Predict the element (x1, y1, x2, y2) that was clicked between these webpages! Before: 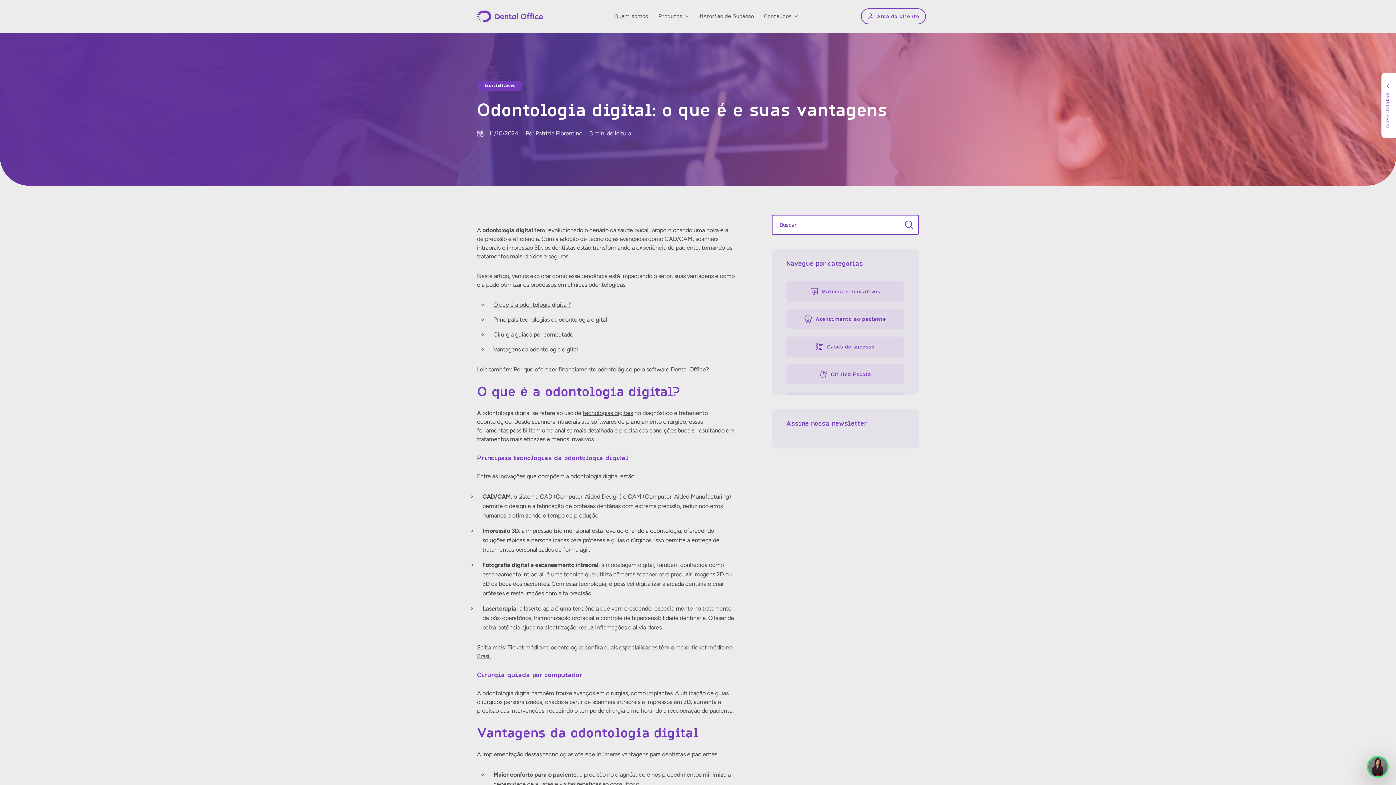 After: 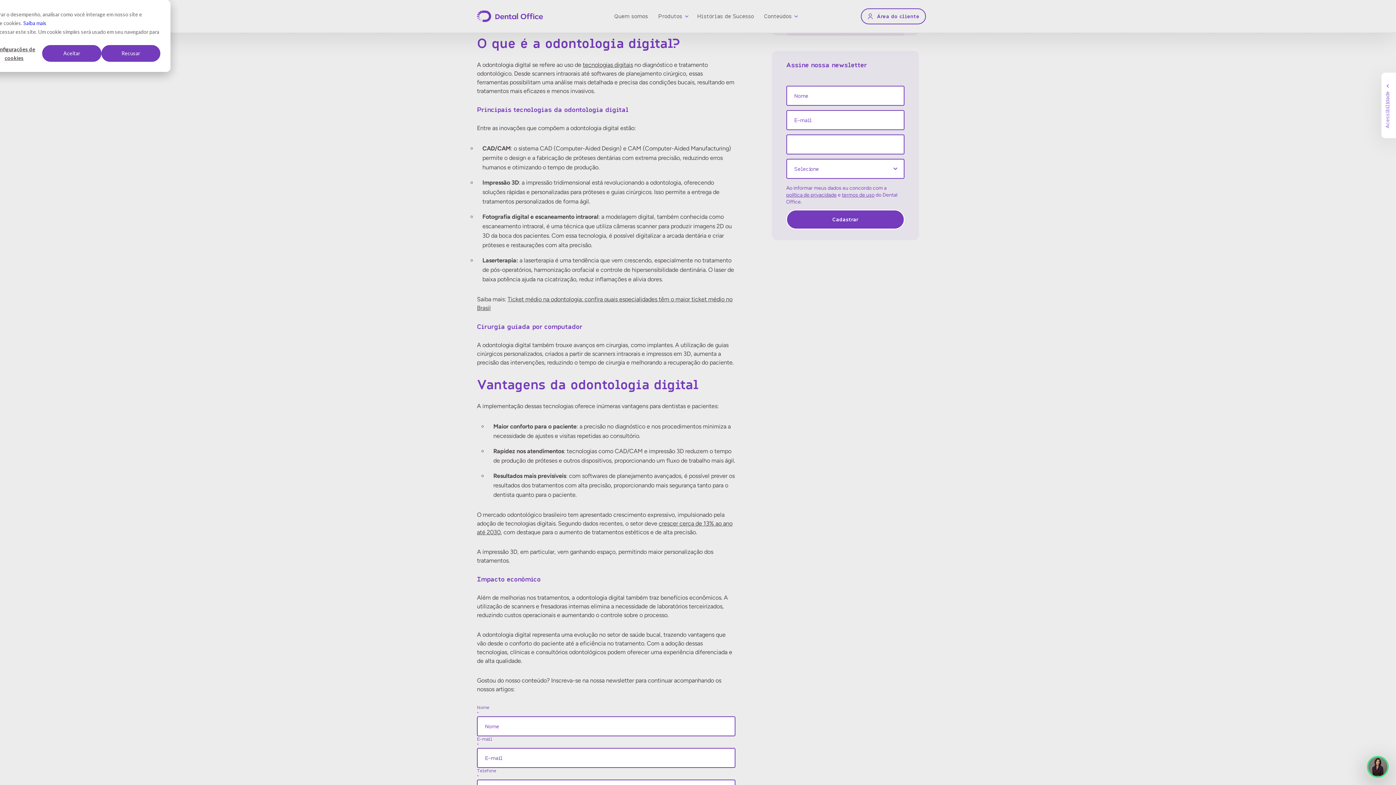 Action: bbox: (493, 301, 570, 308) label: O que é a odontologia digital?